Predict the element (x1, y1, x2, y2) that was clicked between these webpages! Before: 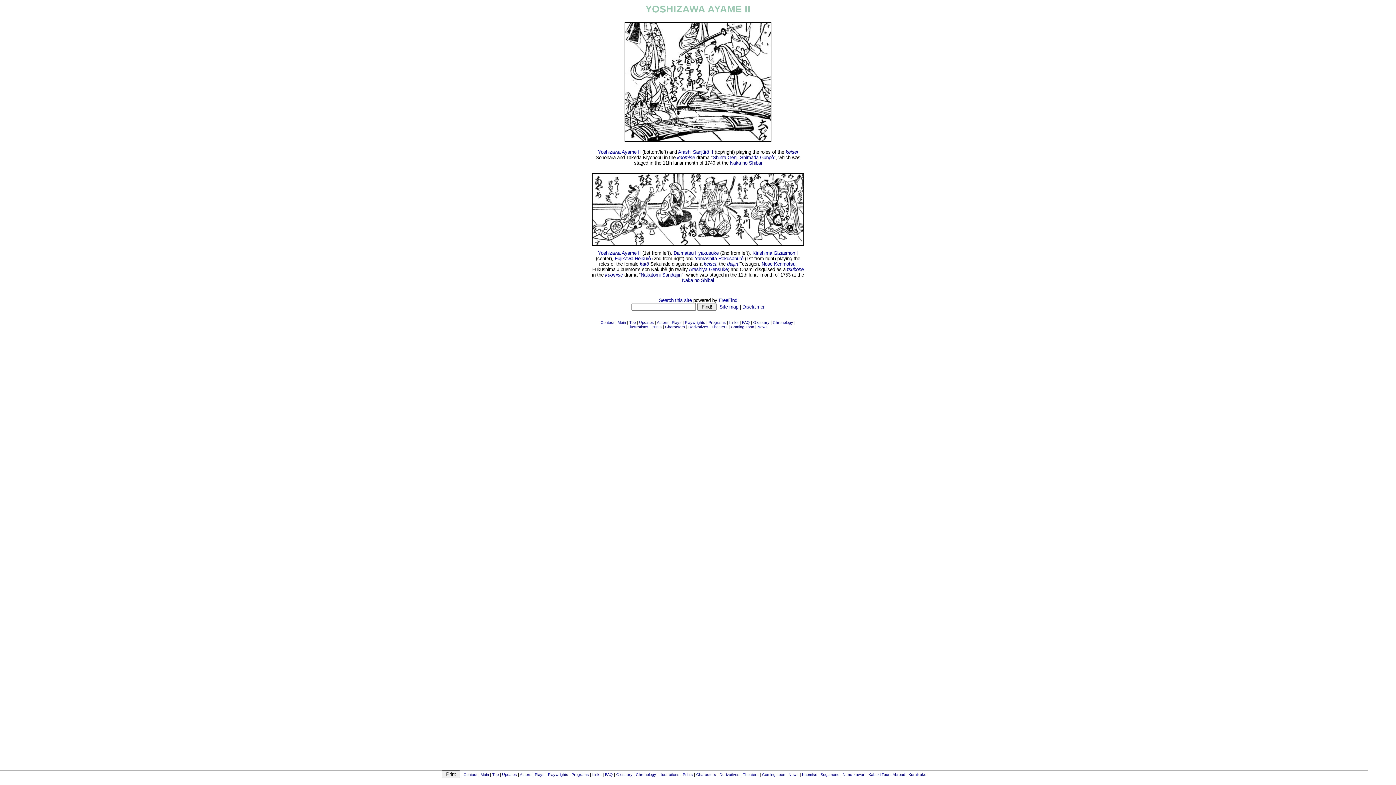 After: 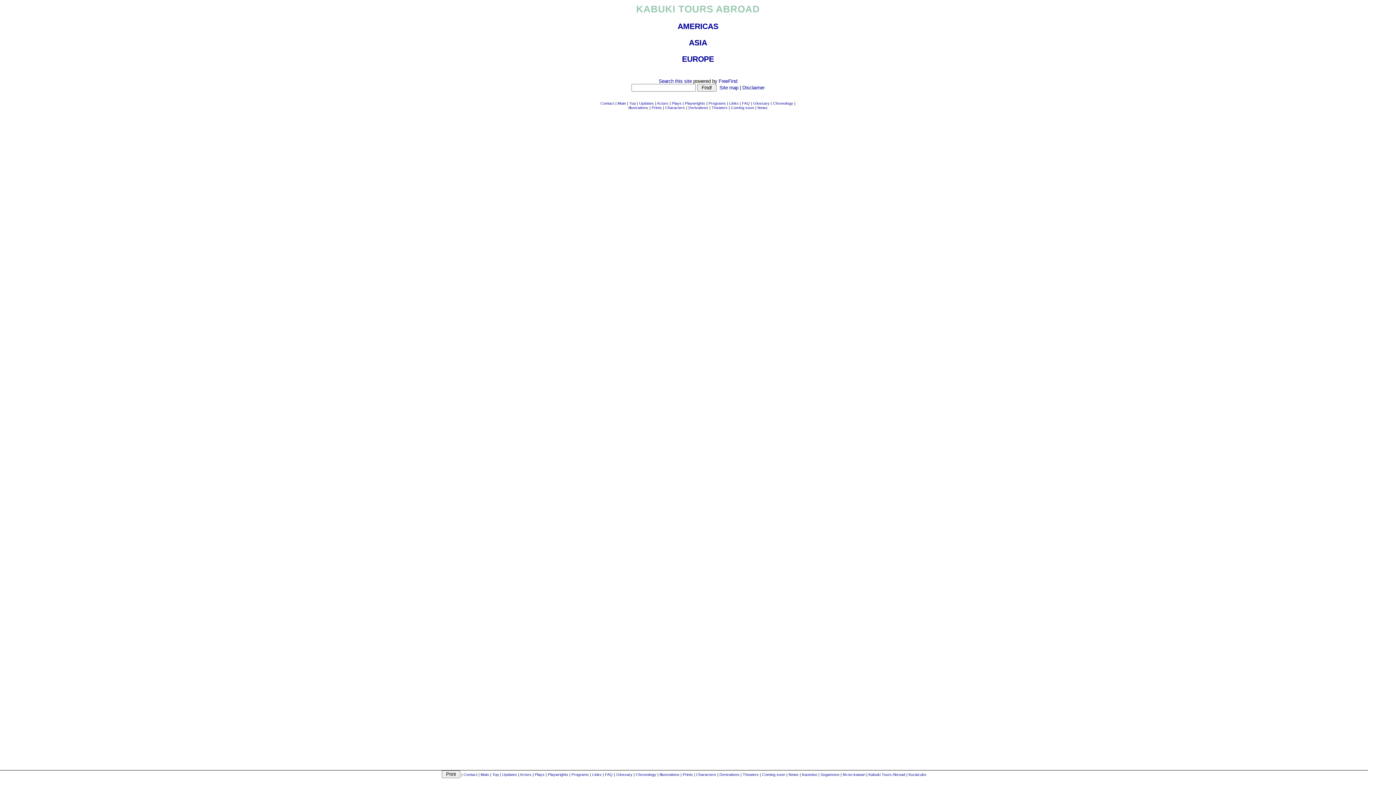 Action: bbox: (868, 772, 905, 777) label: Kabuki Tours Abroad